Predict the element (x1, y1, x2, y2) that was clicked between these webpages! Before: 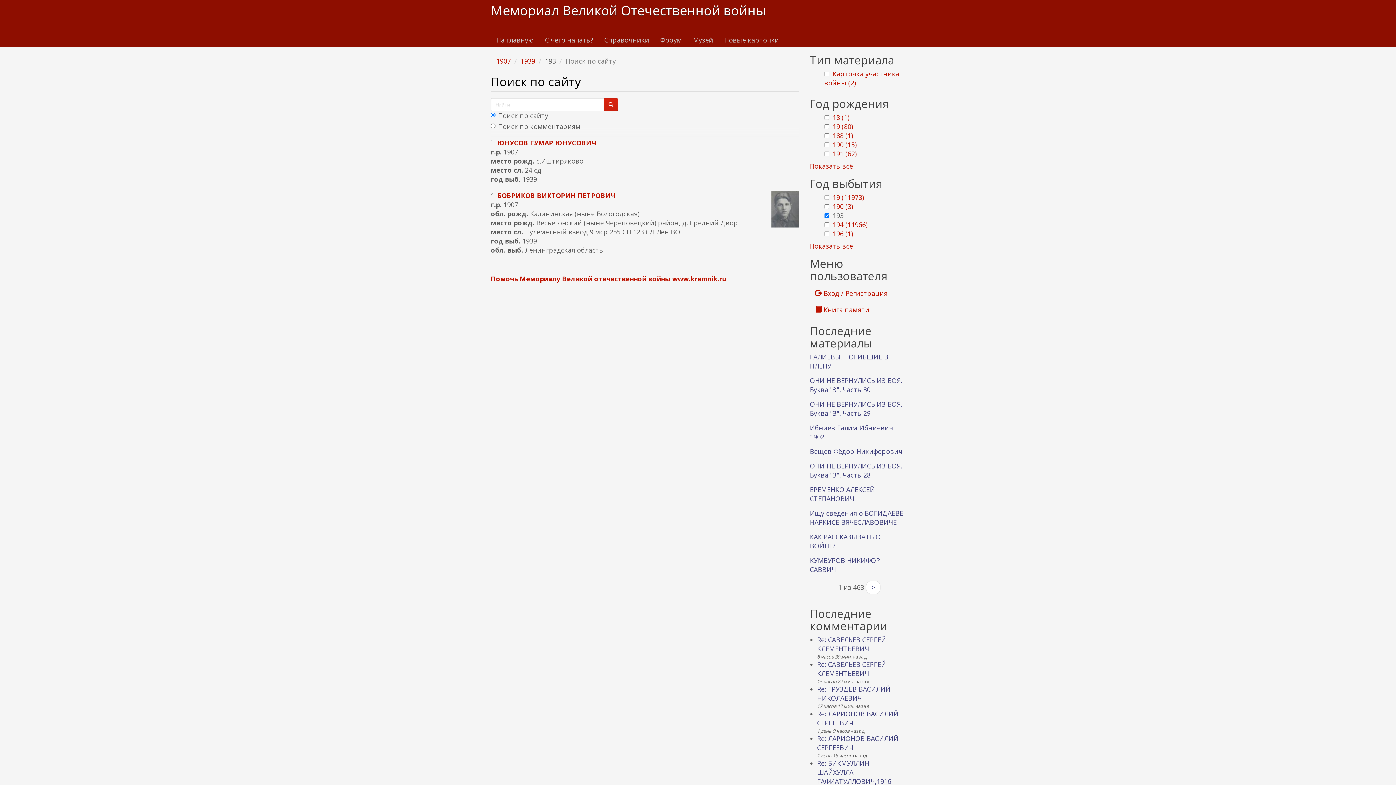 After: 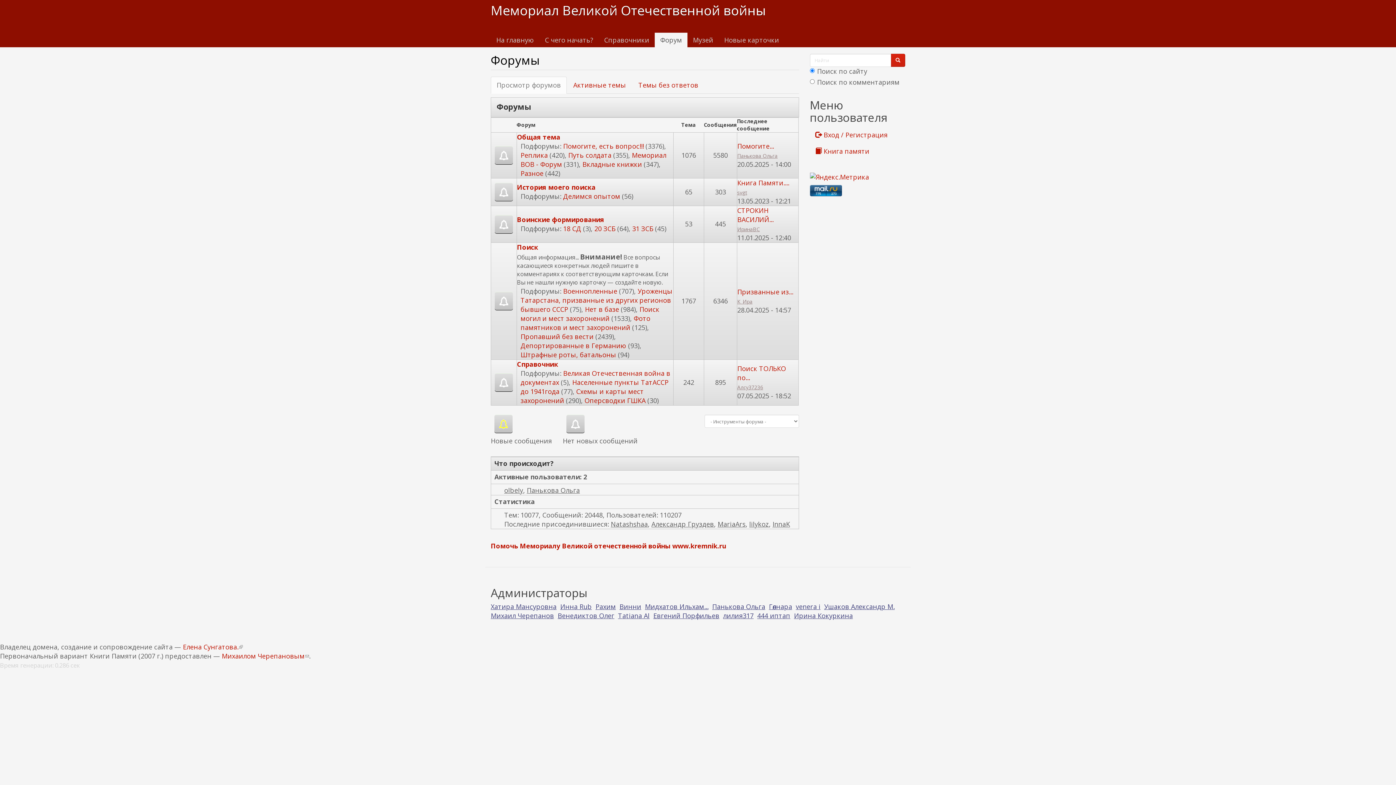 Action: bbox: (654, 32, 687, 47) label: Форум